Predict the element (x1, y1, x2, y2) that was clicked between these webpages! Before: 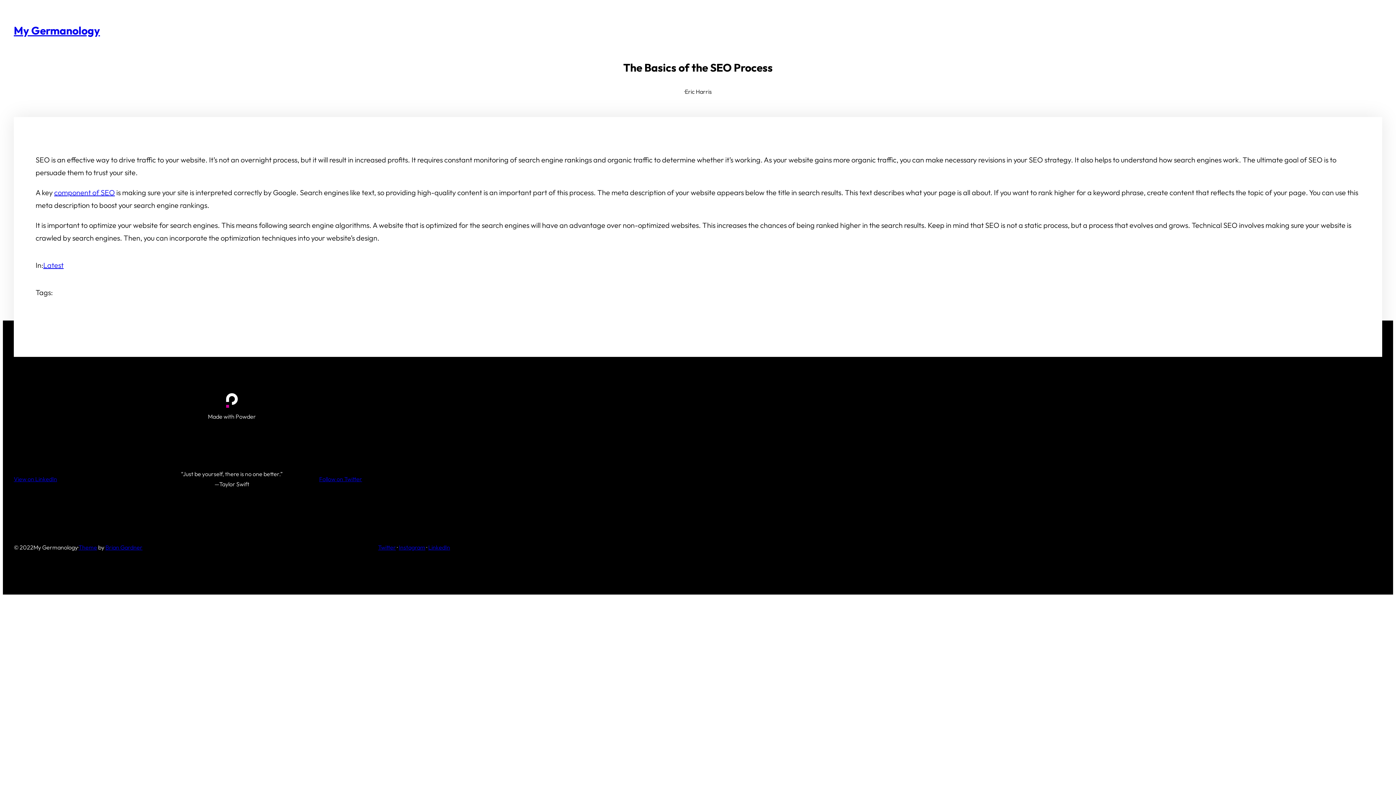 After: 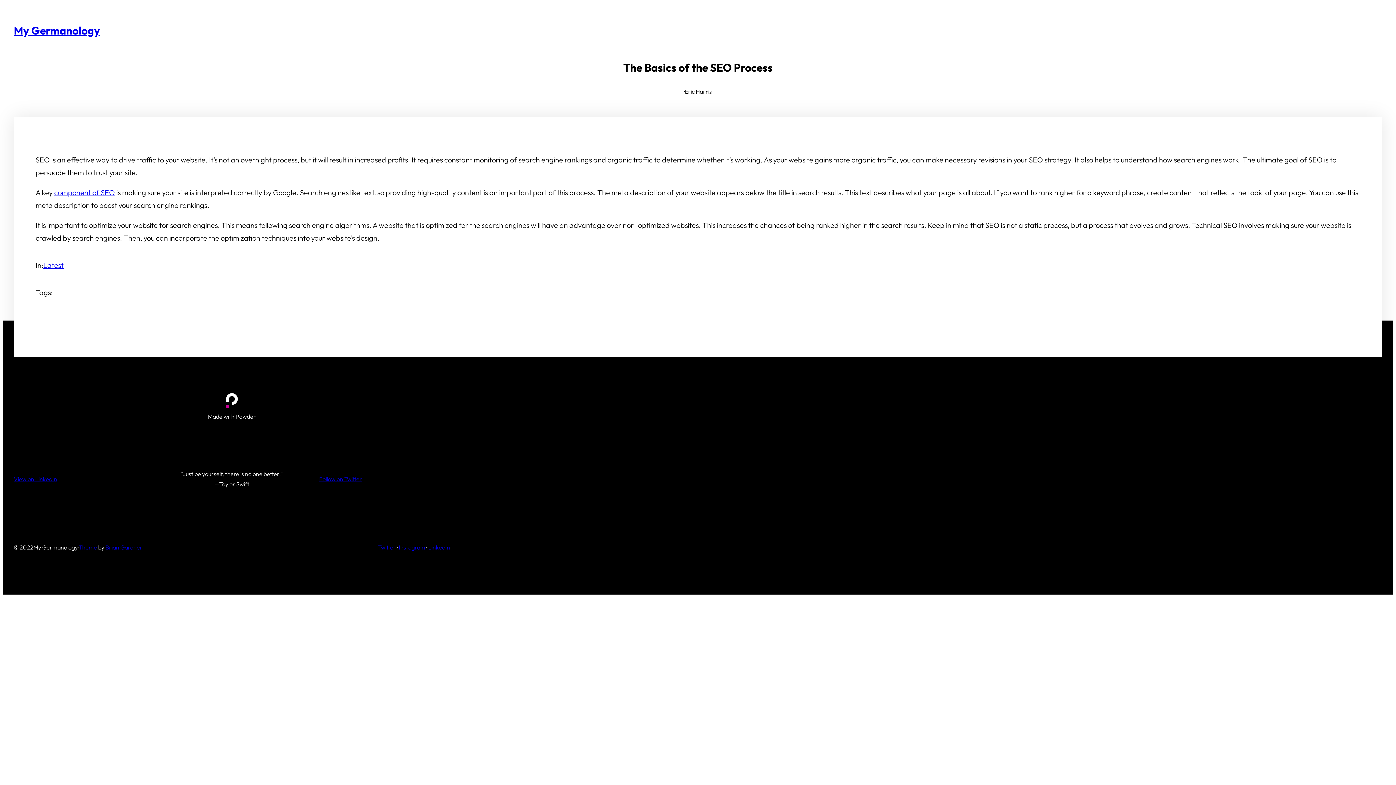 Action: bbox: (398, 544, 425, 551) label: Instagram